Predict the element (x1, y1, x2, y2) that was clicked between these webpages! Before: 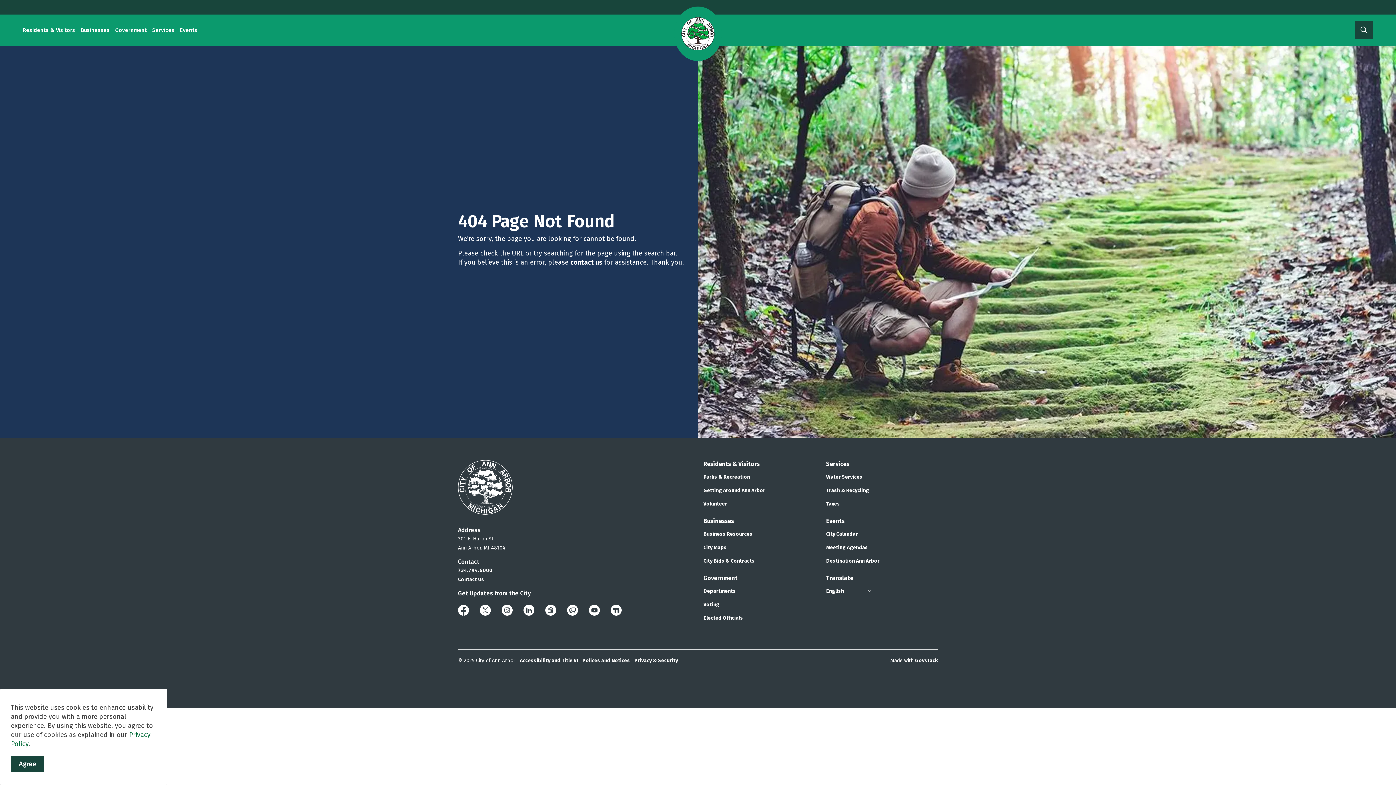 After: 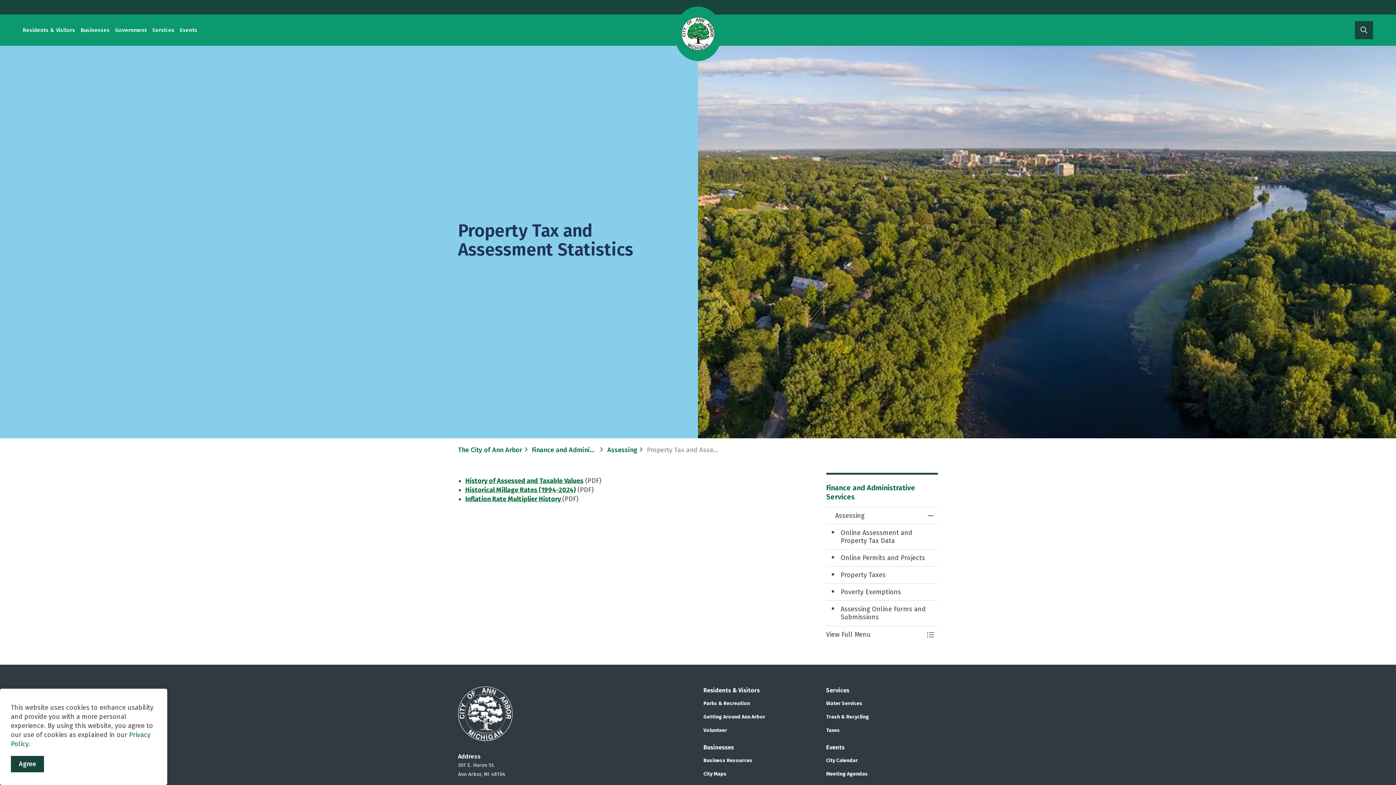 Action: label: Taxes bbox: (826, 501, 840, 507)